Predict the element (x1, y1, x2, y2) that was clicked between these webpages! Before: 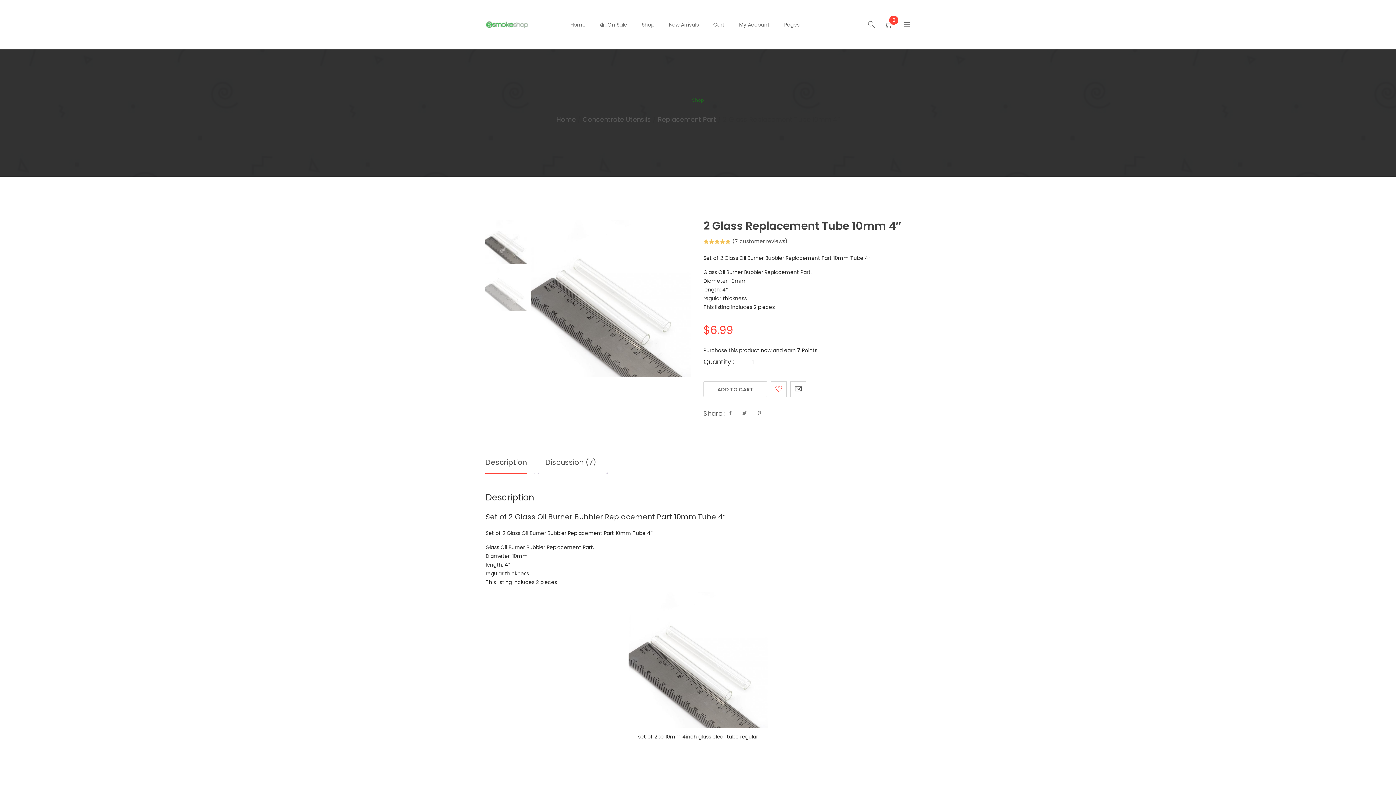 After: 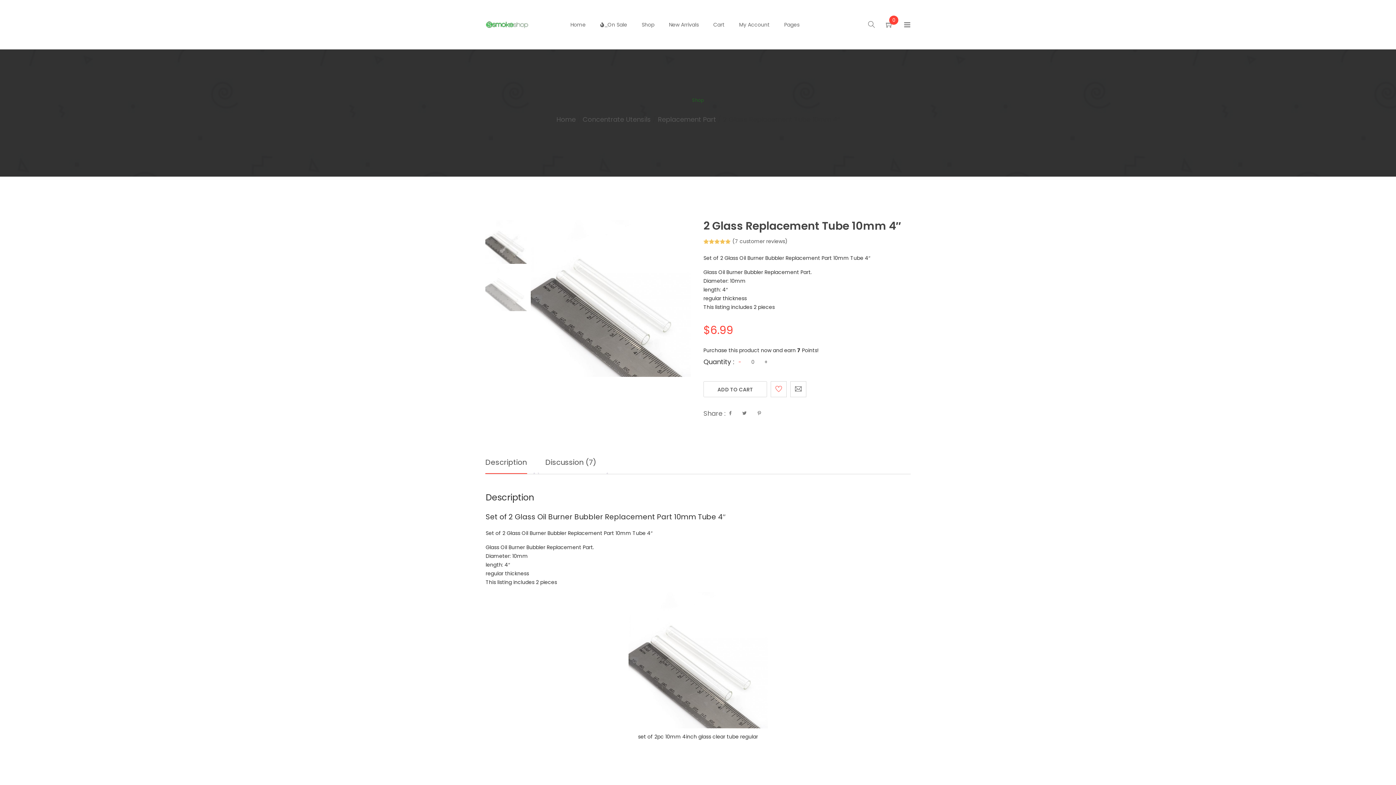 Action: bbox: (738, 354, 741, 369) label: -